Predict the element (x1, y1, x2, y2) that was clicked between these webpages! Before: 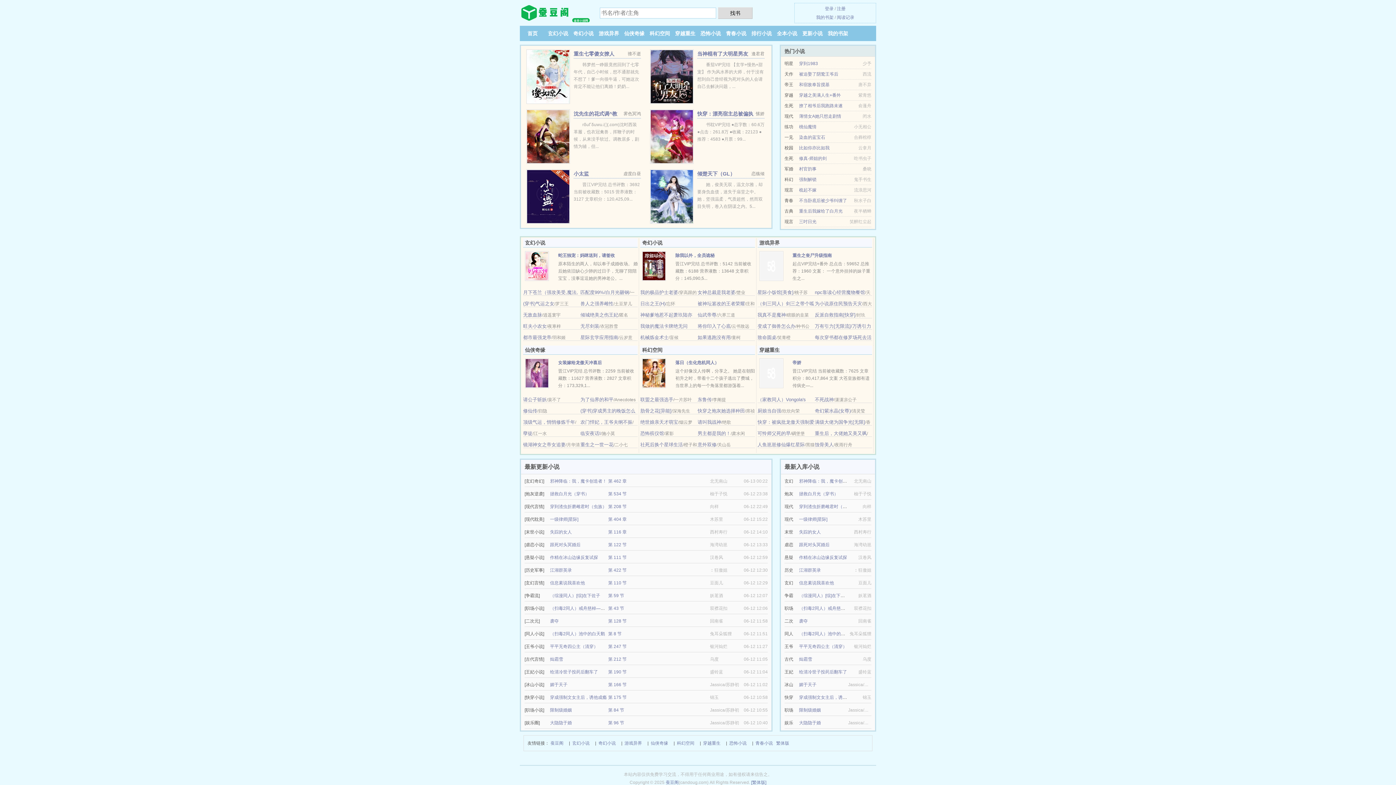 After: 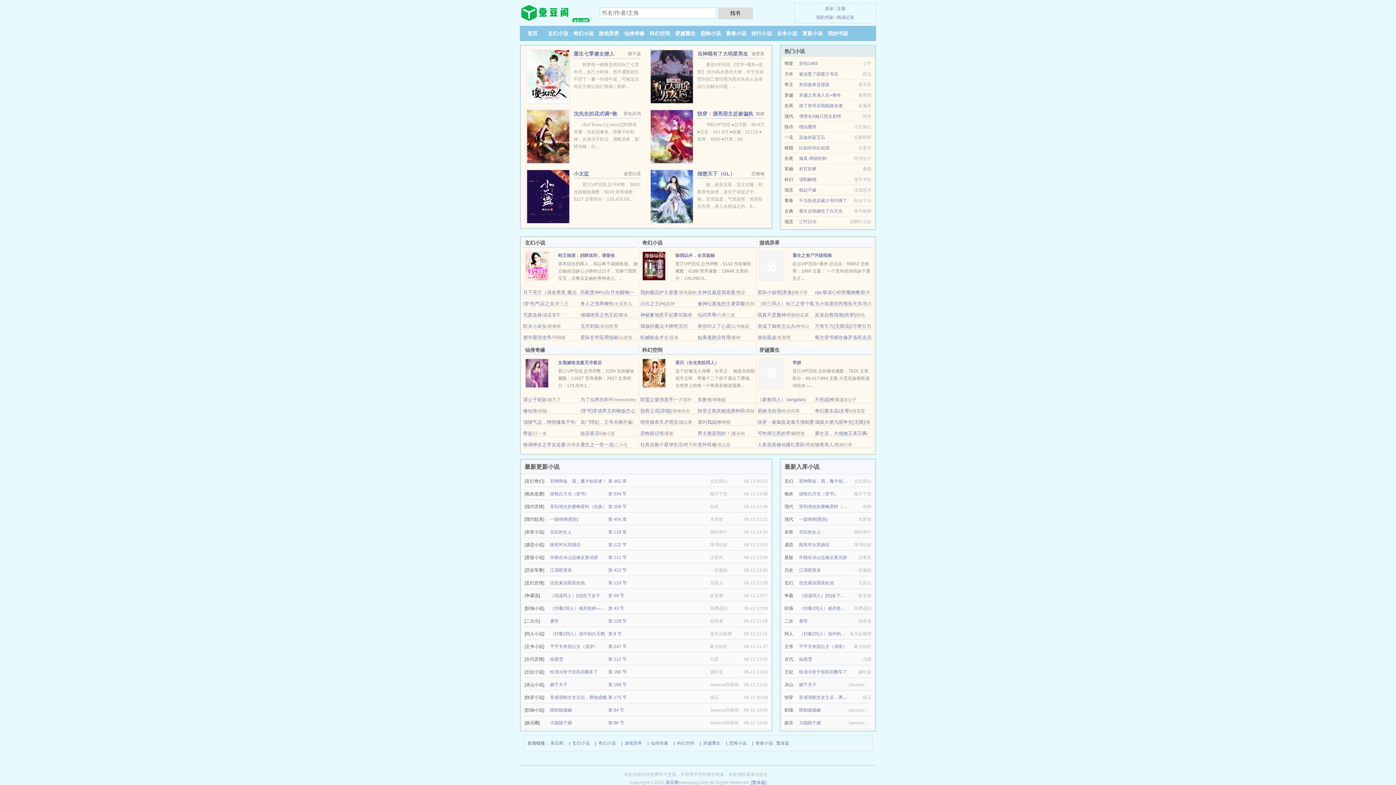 Action: label: 穿到渣虫折磨雌君时（虫族） bbox: (550, 504, 606, 509)